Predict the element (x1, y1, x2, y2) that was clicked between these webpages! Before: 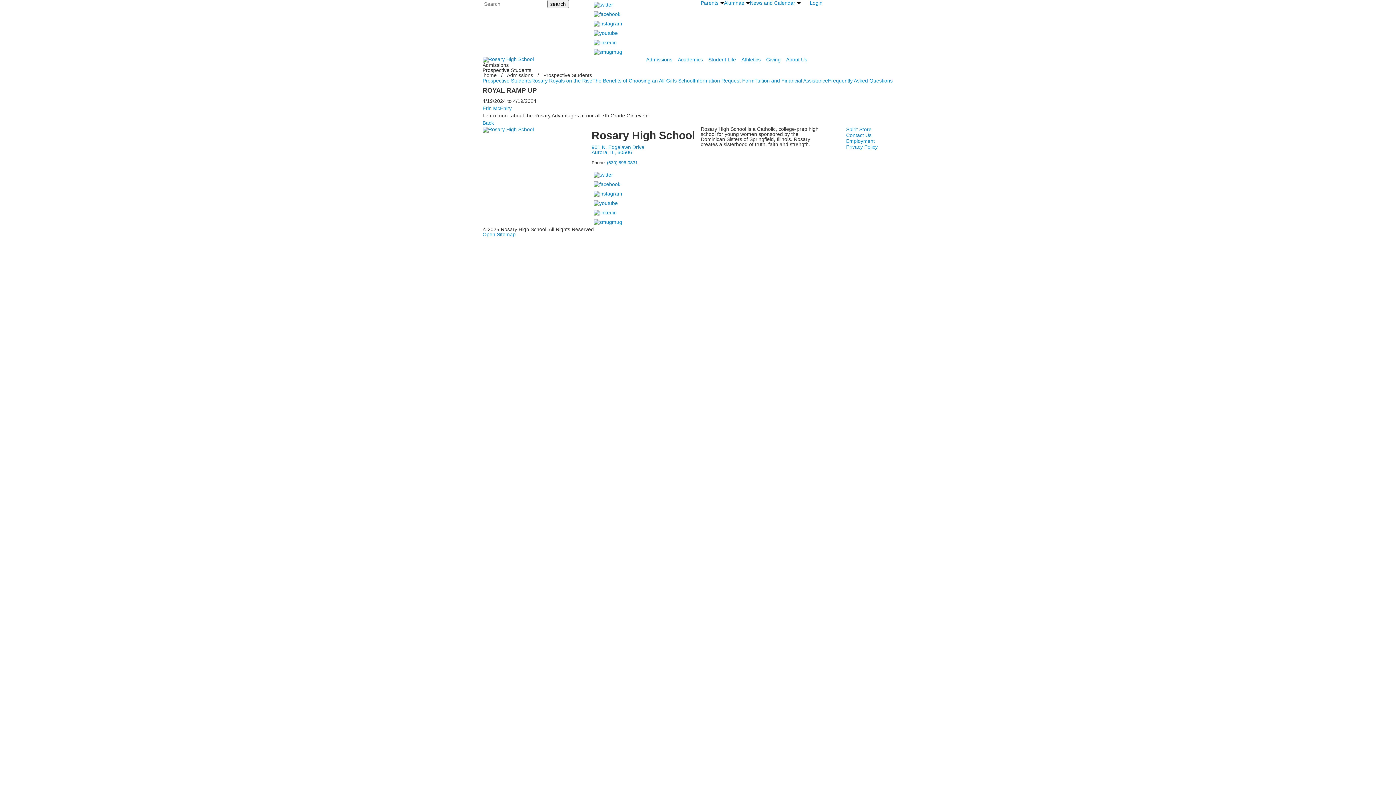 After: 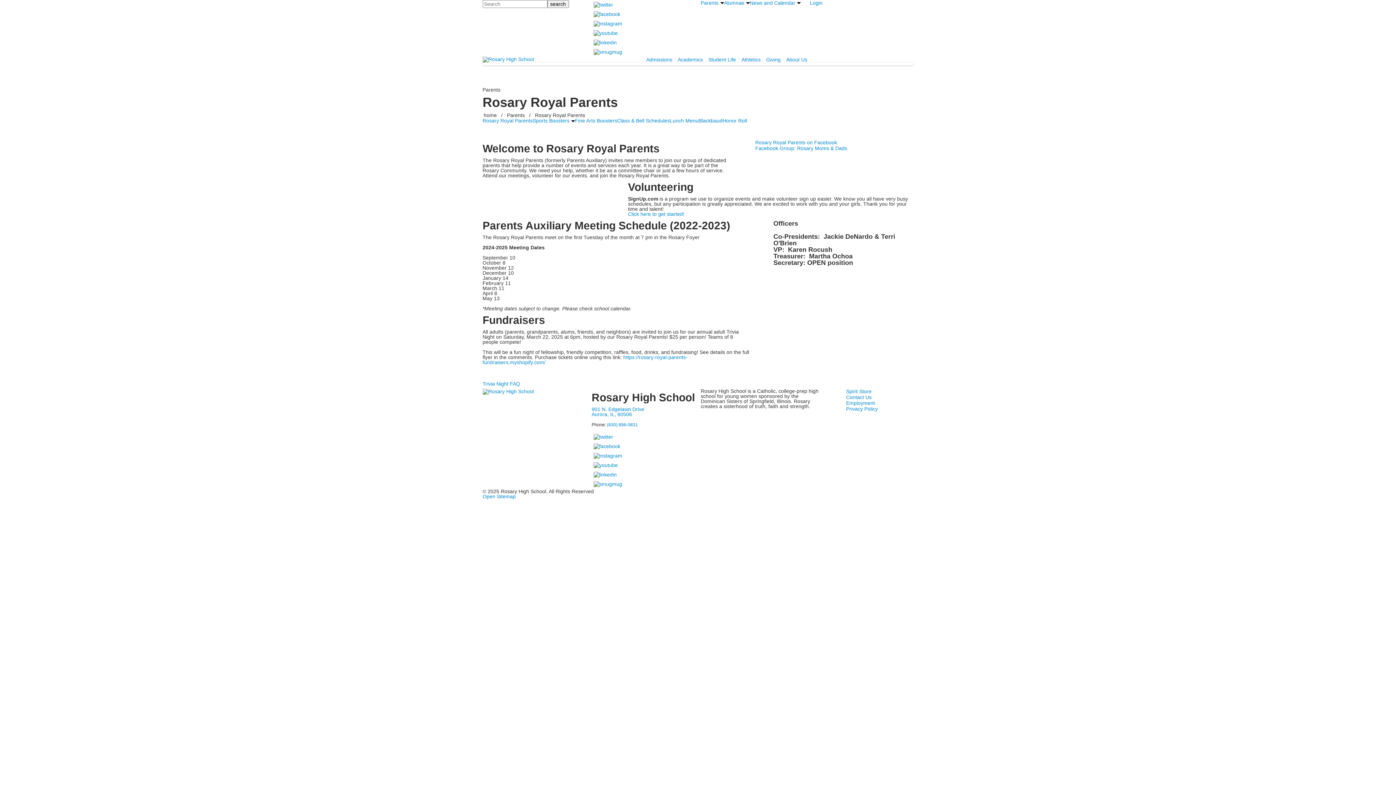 Action: bbox: (700, 0, 724, 5) label: Parents